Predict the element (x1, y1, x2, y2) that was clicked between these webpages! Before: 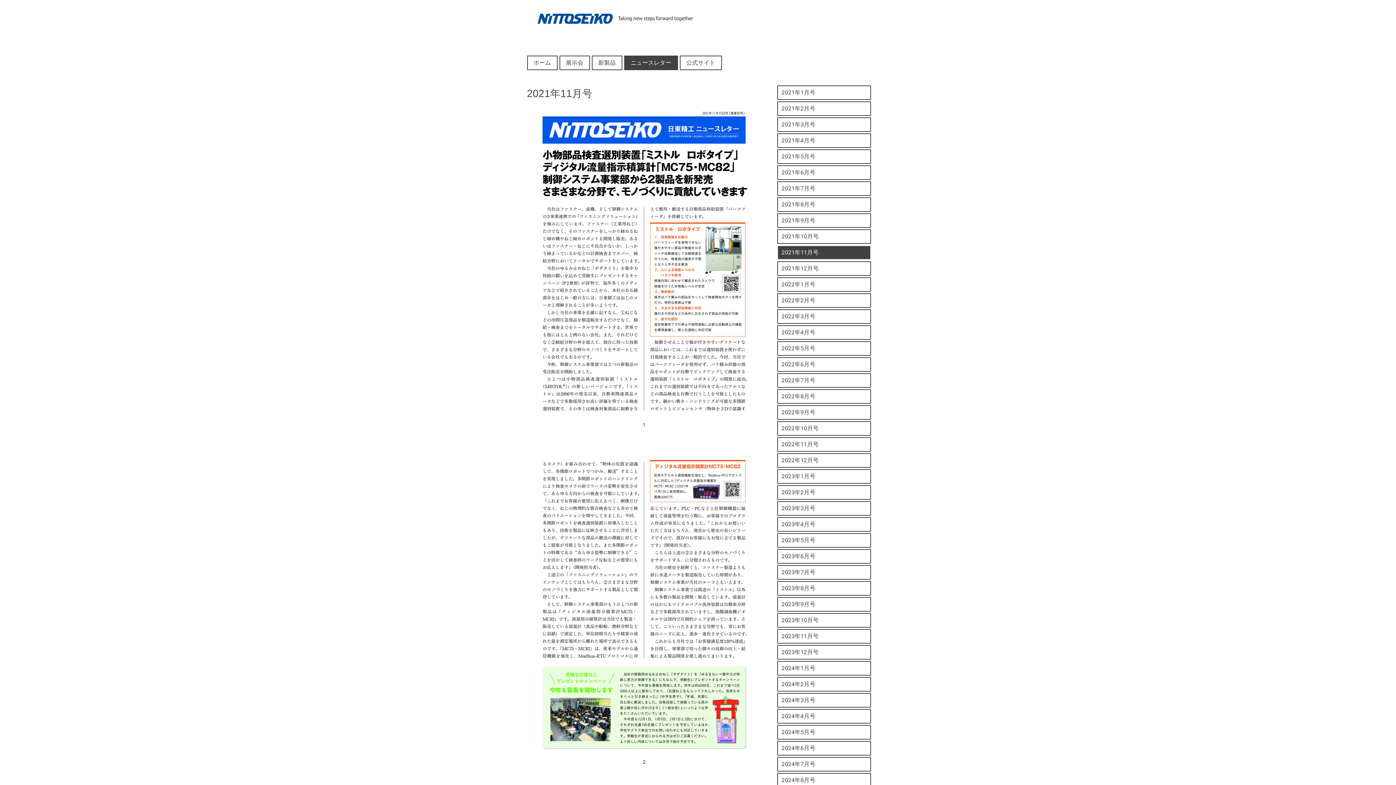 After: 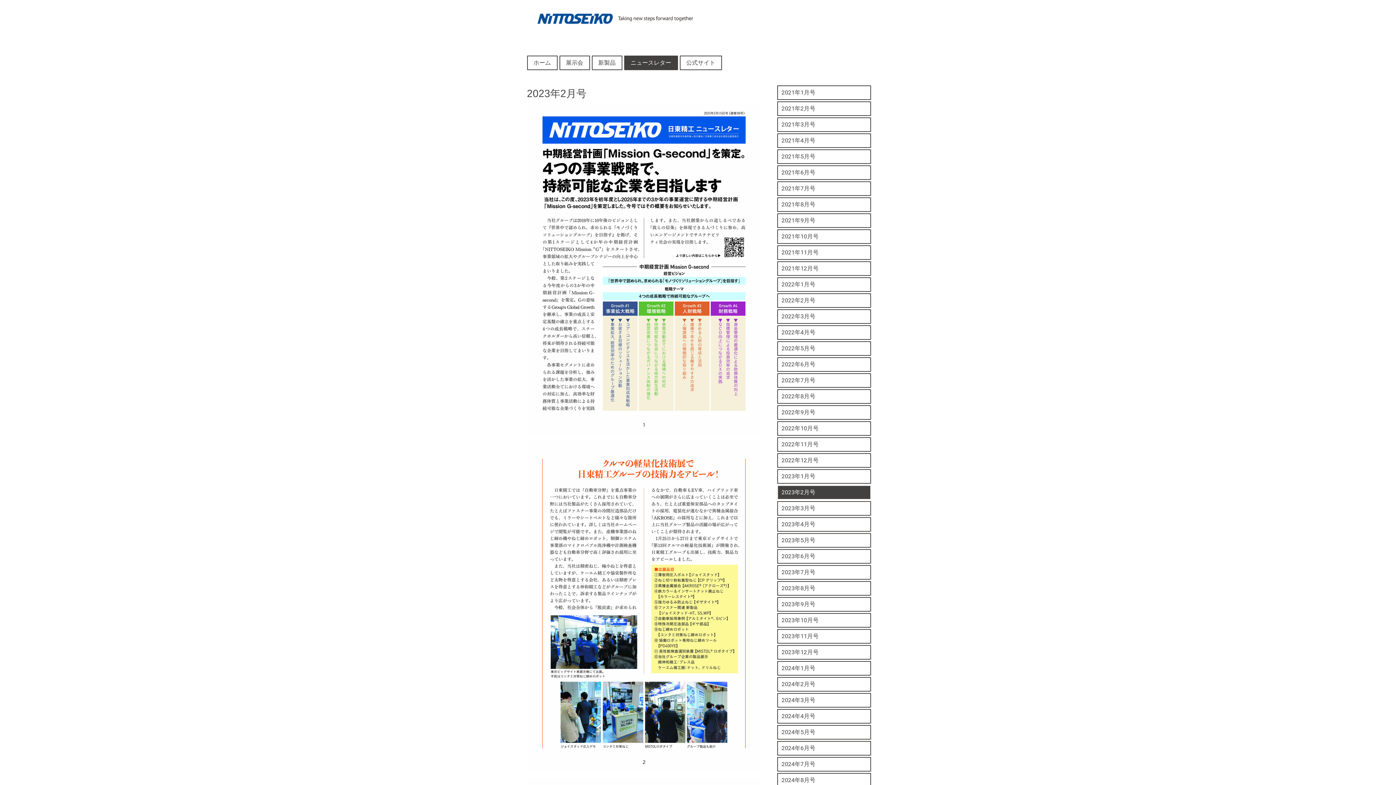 Action: bbox: (777, 485, 871, 500) label: 2023年2月号